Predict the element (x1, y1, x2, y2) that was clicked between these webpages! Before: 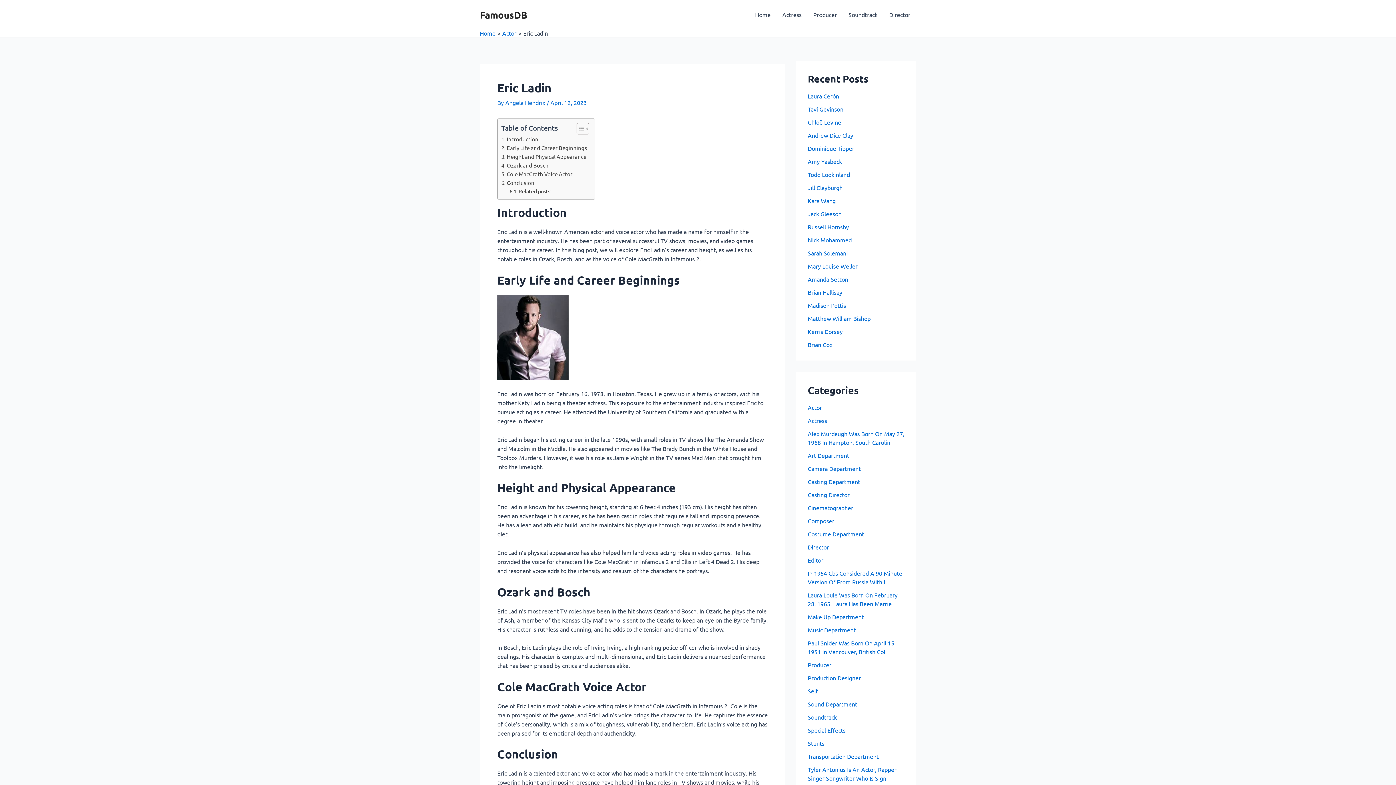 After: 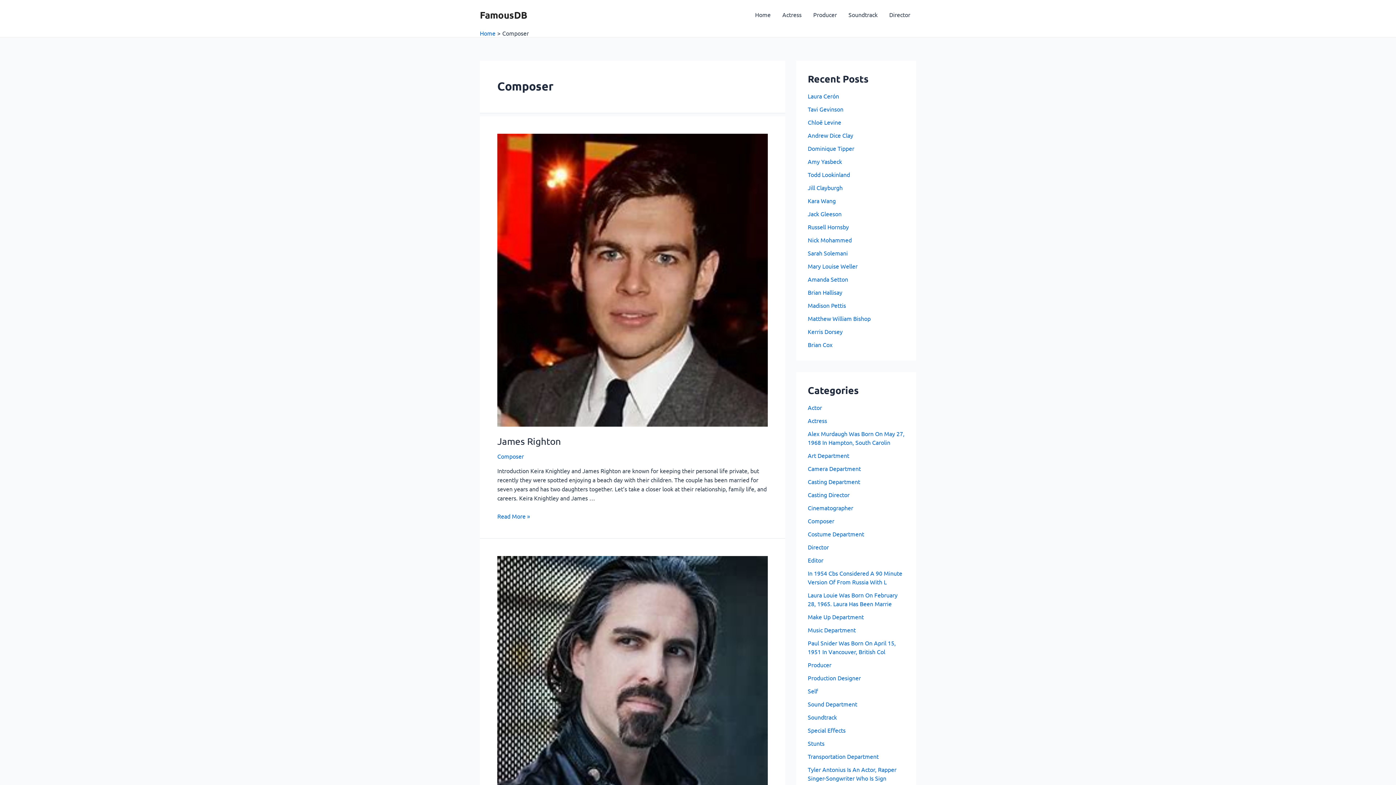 Action: bbox: (808, 517, 834, 524) label: Composer